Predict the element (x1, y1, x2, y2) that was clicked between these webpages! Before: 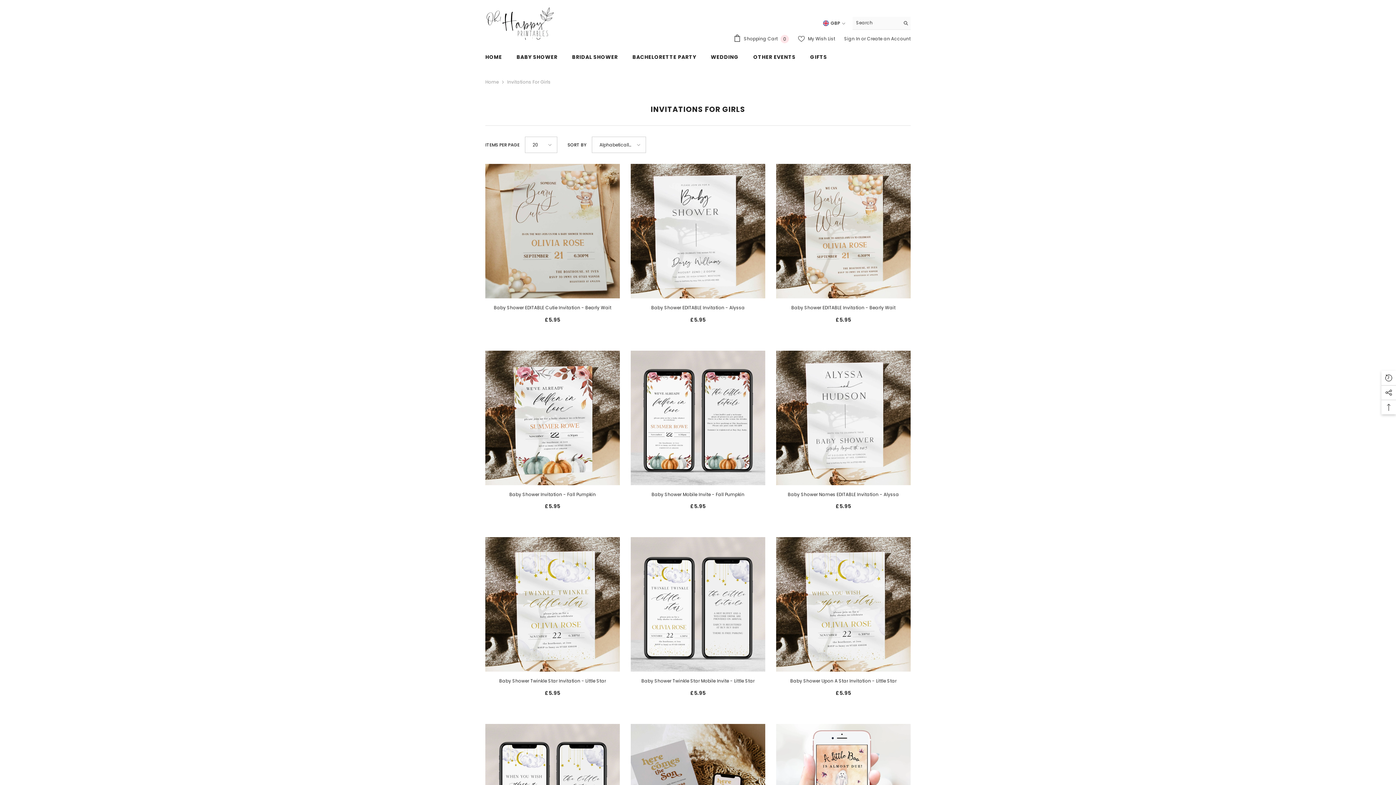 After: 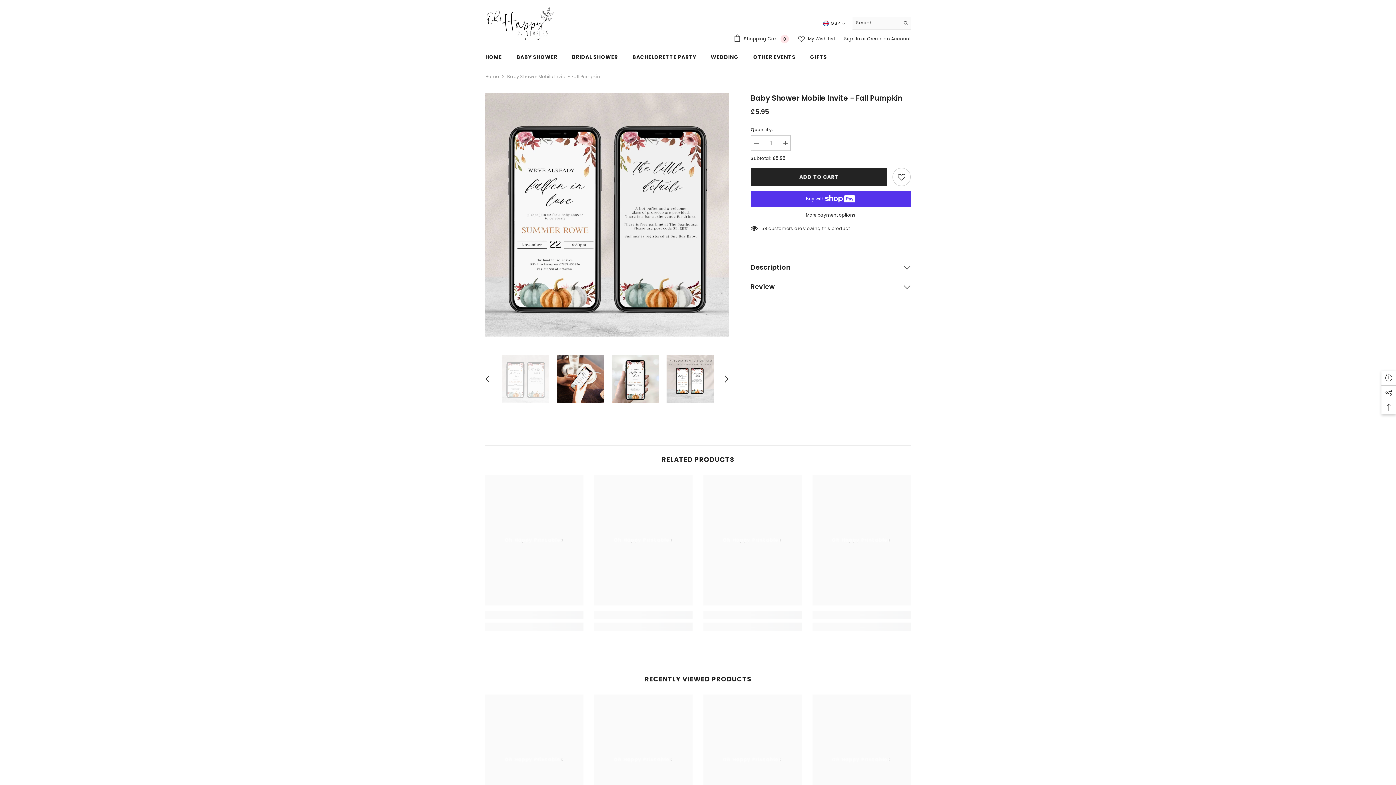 Action: bbox: (630, 350, 765, 485)